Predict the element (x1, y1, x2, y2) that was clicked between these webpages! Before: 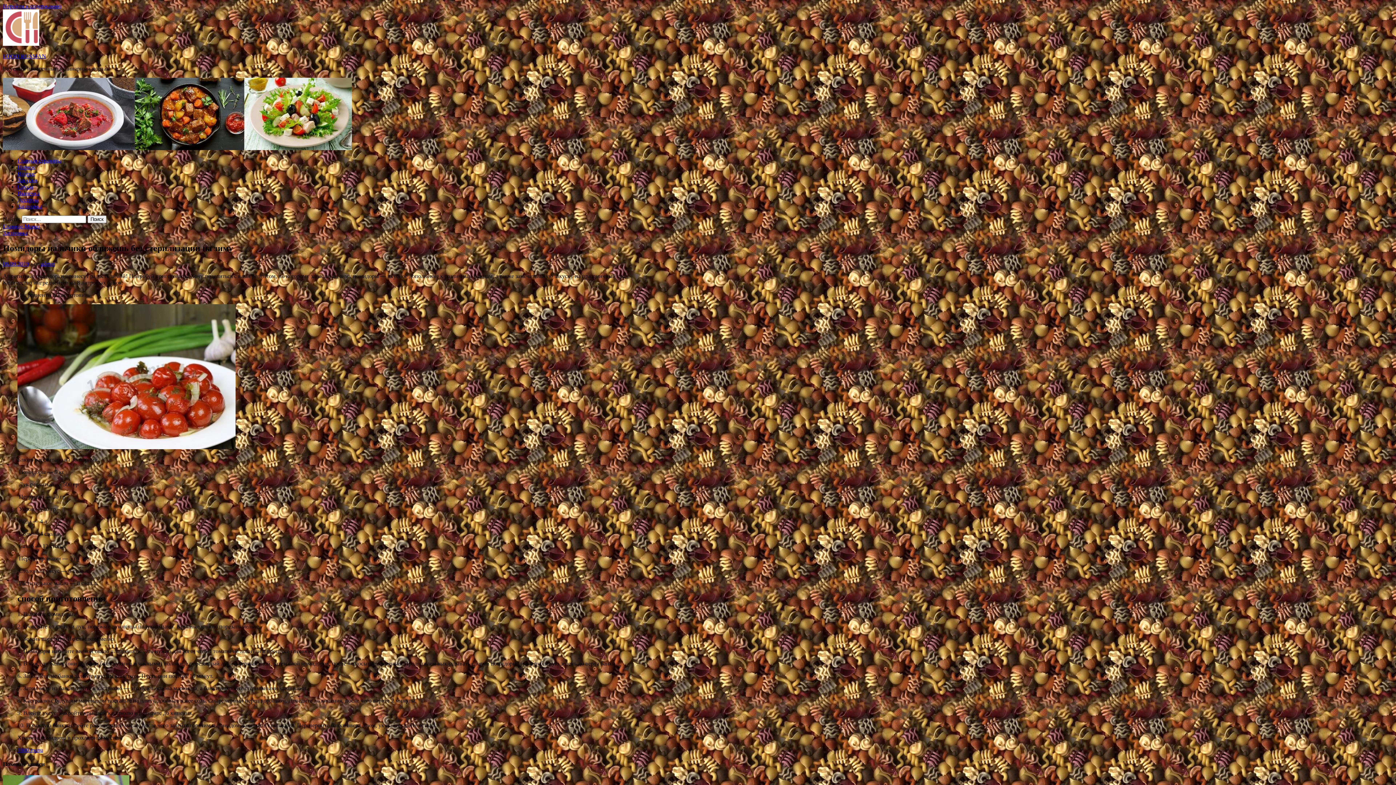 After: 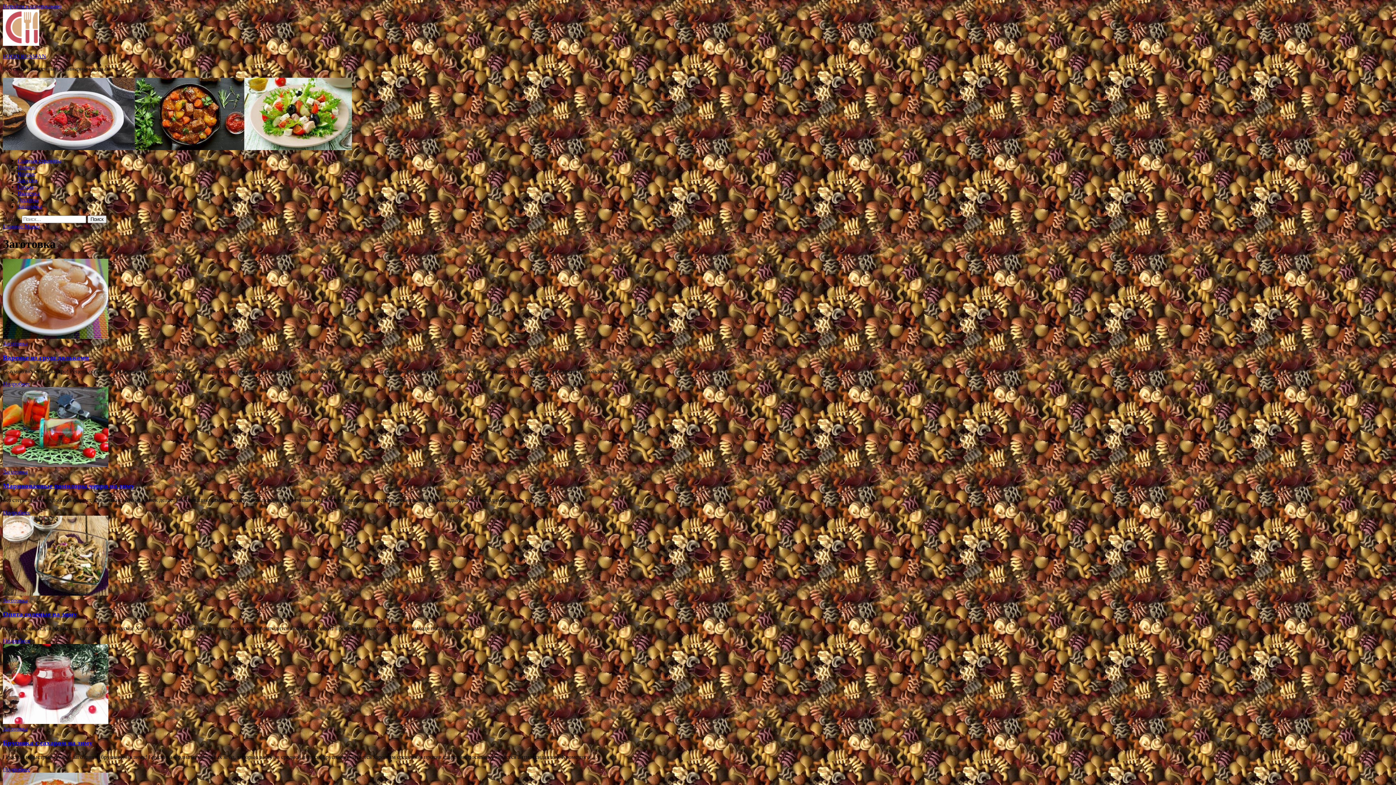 Action: bbox: (17, 203, 42, 209) label: Заготовка